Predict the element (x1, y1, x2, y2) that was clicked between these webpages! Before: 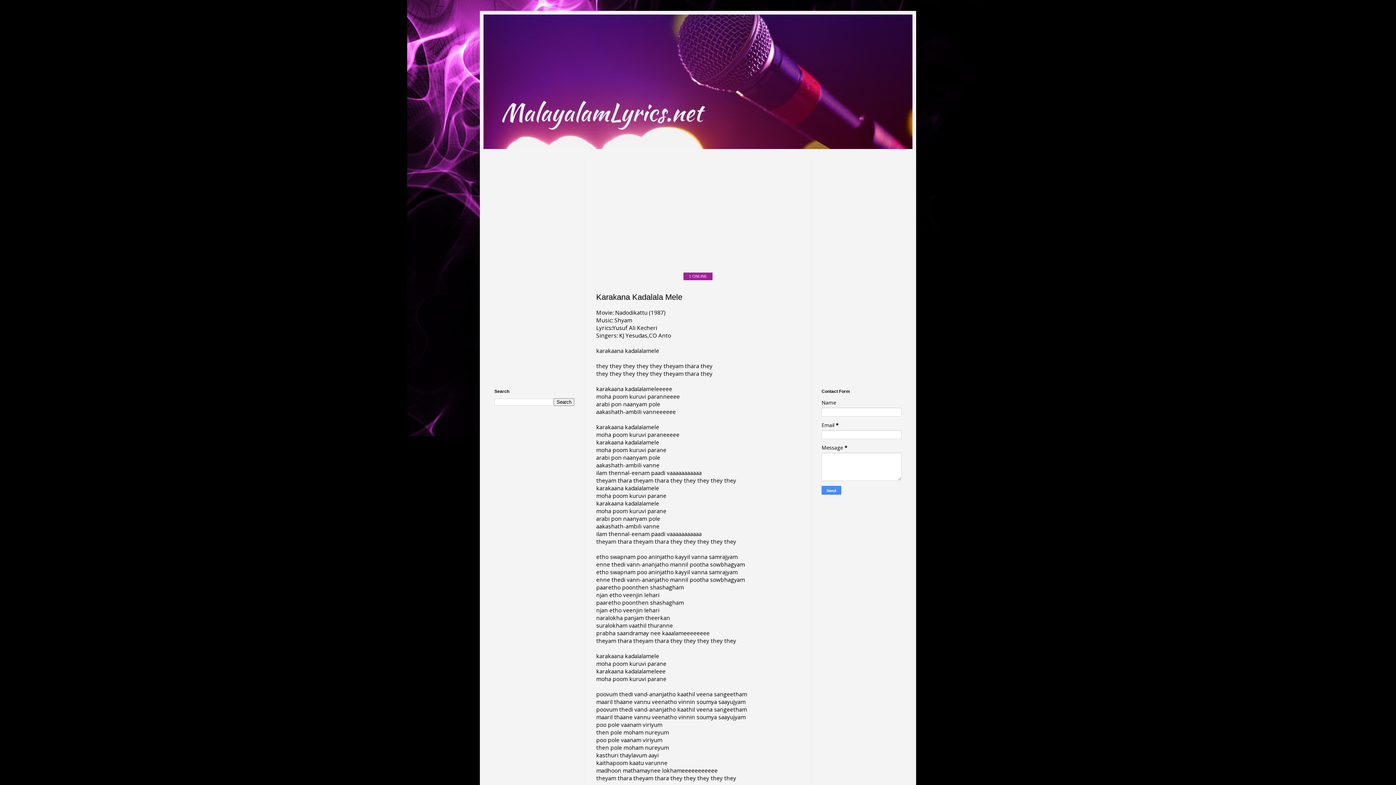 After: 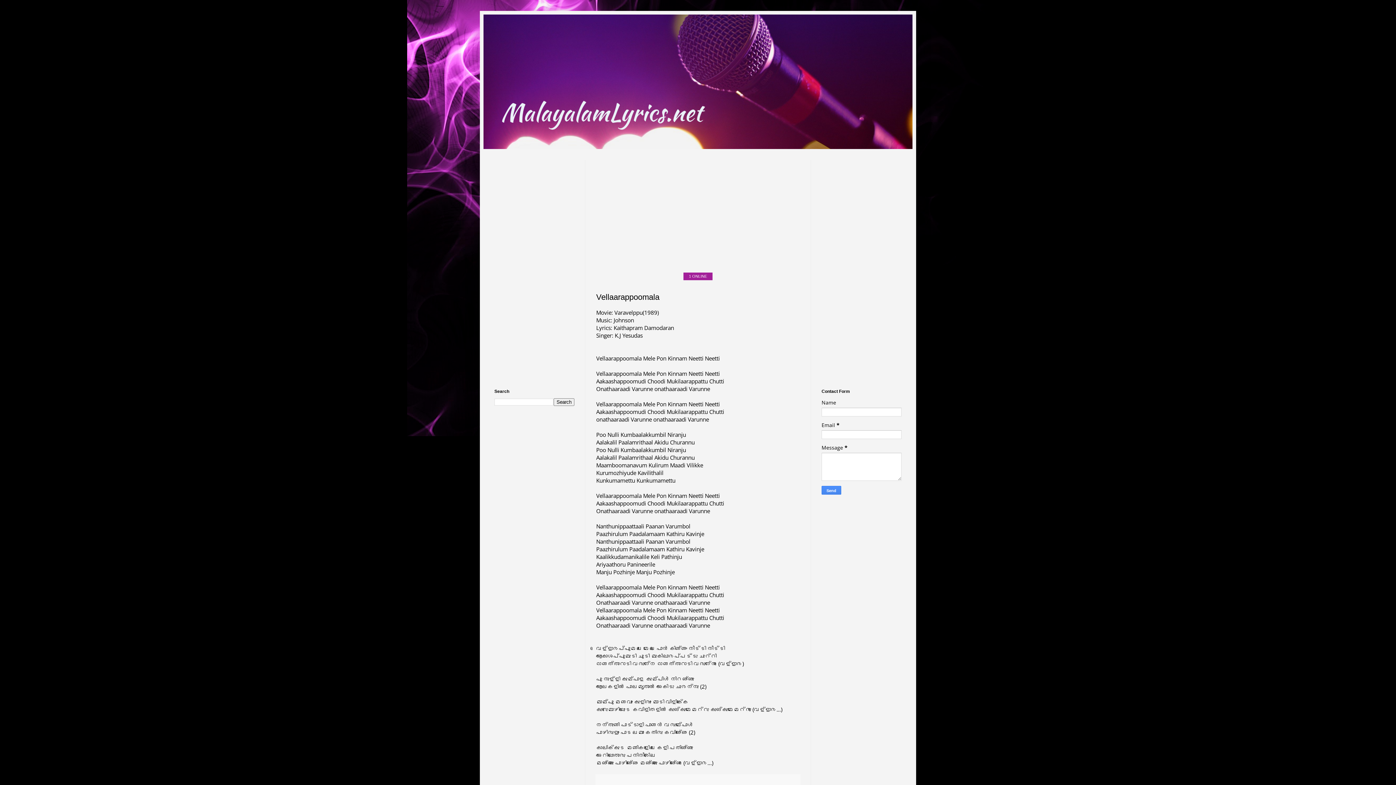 Action: bbox: (483, 14, 912, 149)